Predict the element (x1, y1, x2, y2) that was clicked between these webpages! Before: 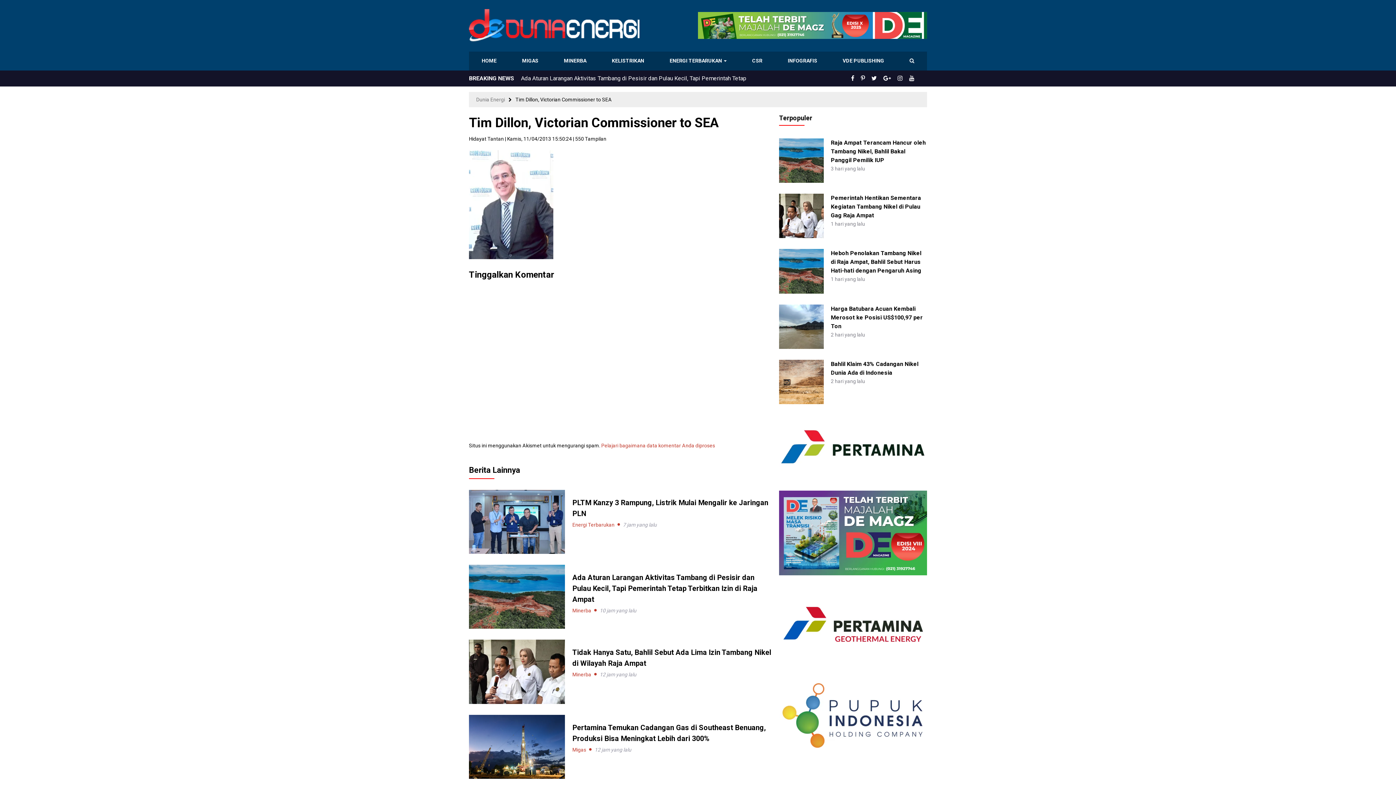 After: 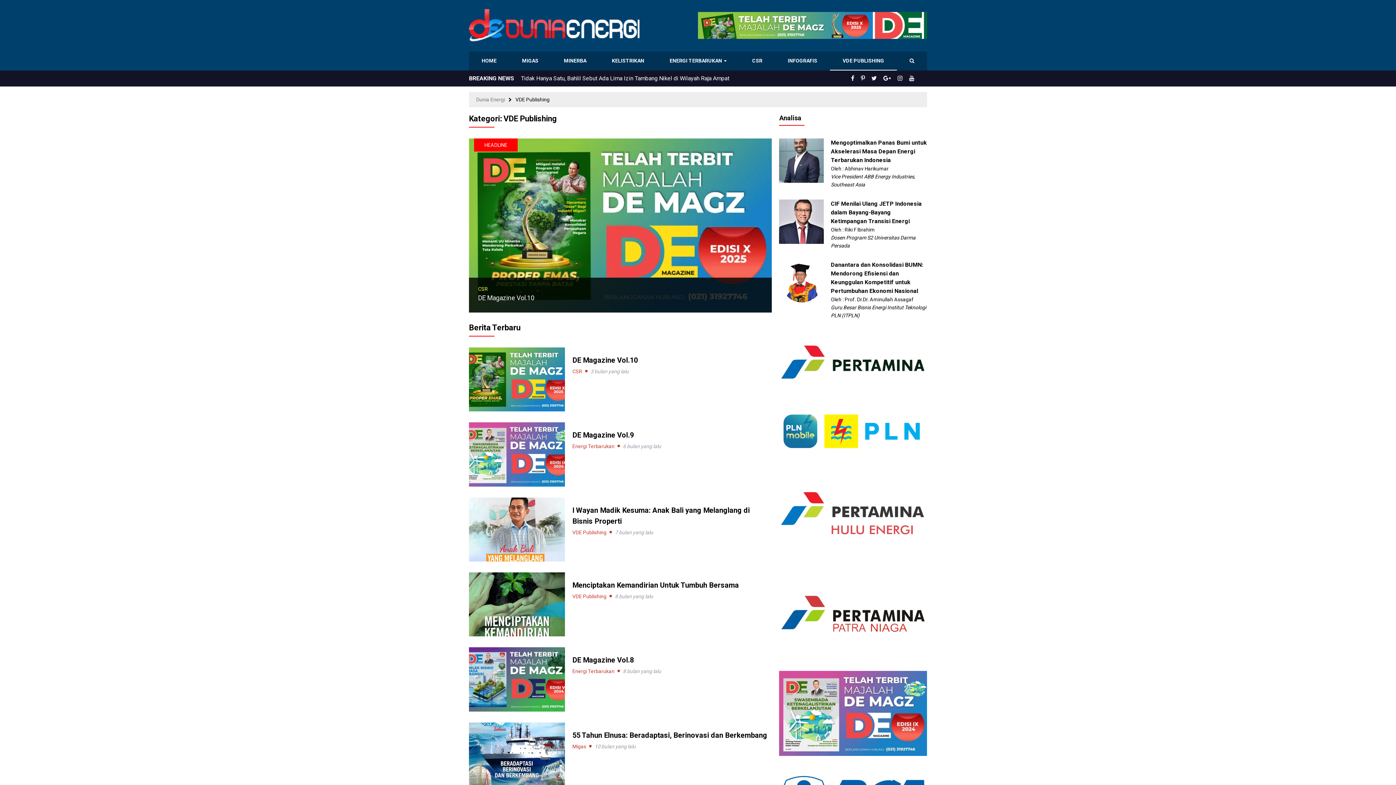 Action: bbox: (830, 51, 897, 70) label: VDE PUBLISHING